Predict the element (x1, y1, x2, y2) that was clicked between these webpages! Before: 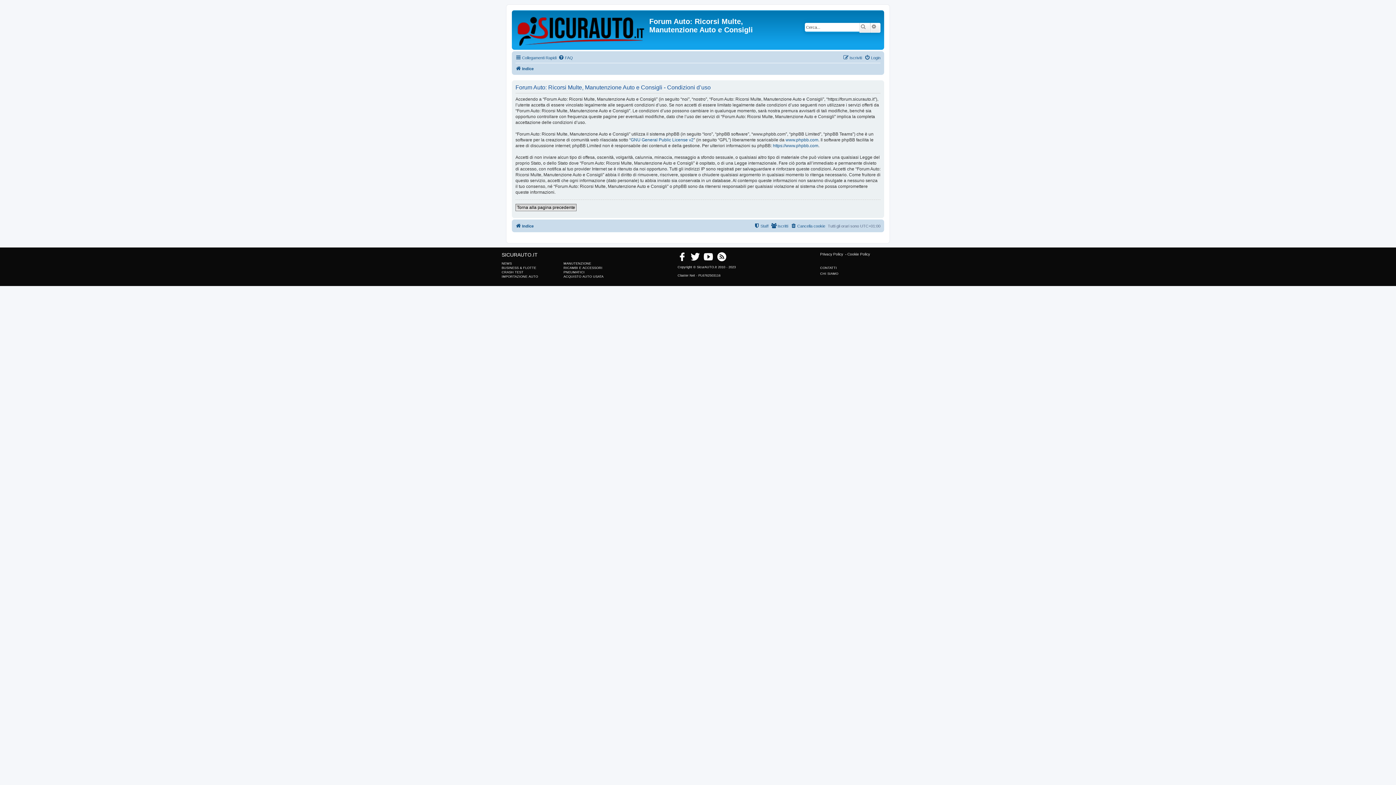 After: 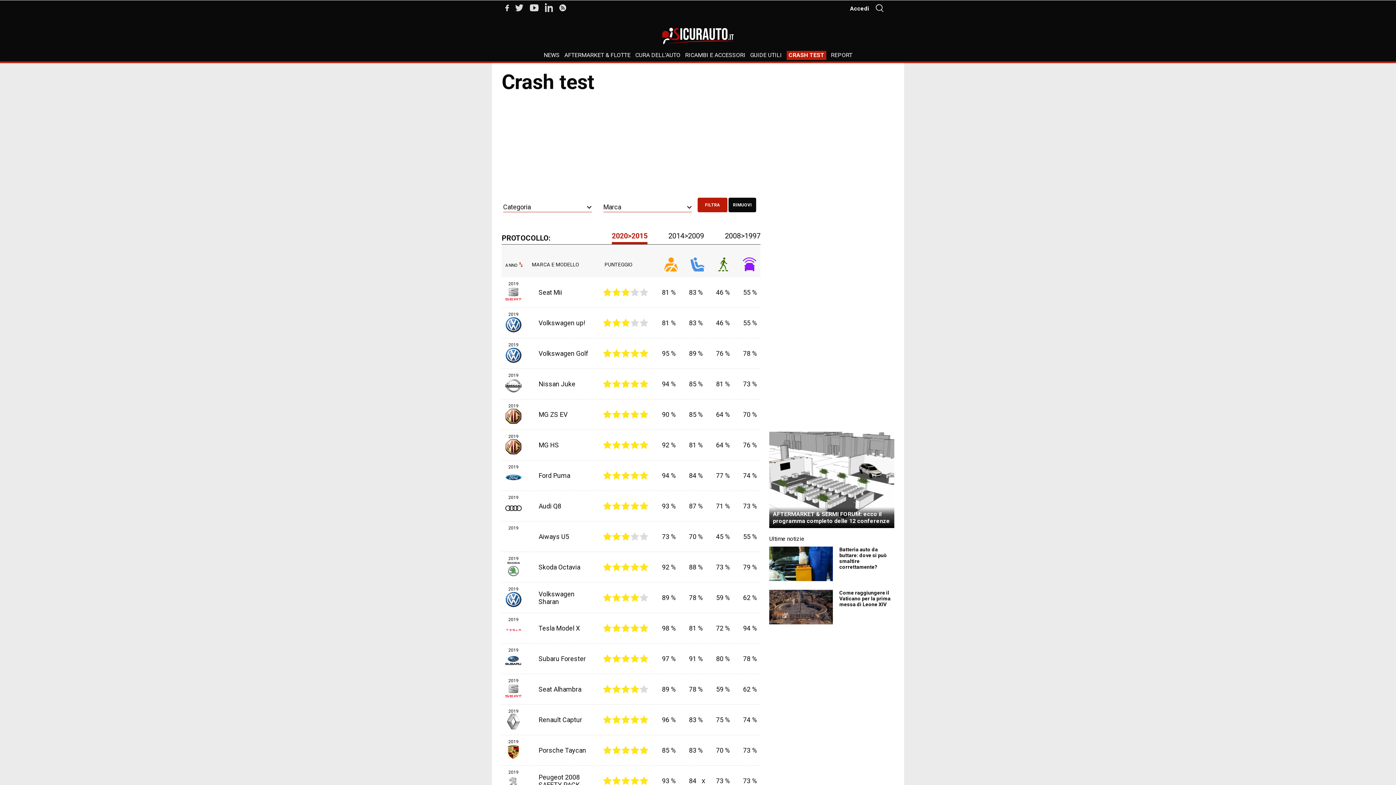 Action: label: CRASH TEST bbox: (501, 270, 523, 274)